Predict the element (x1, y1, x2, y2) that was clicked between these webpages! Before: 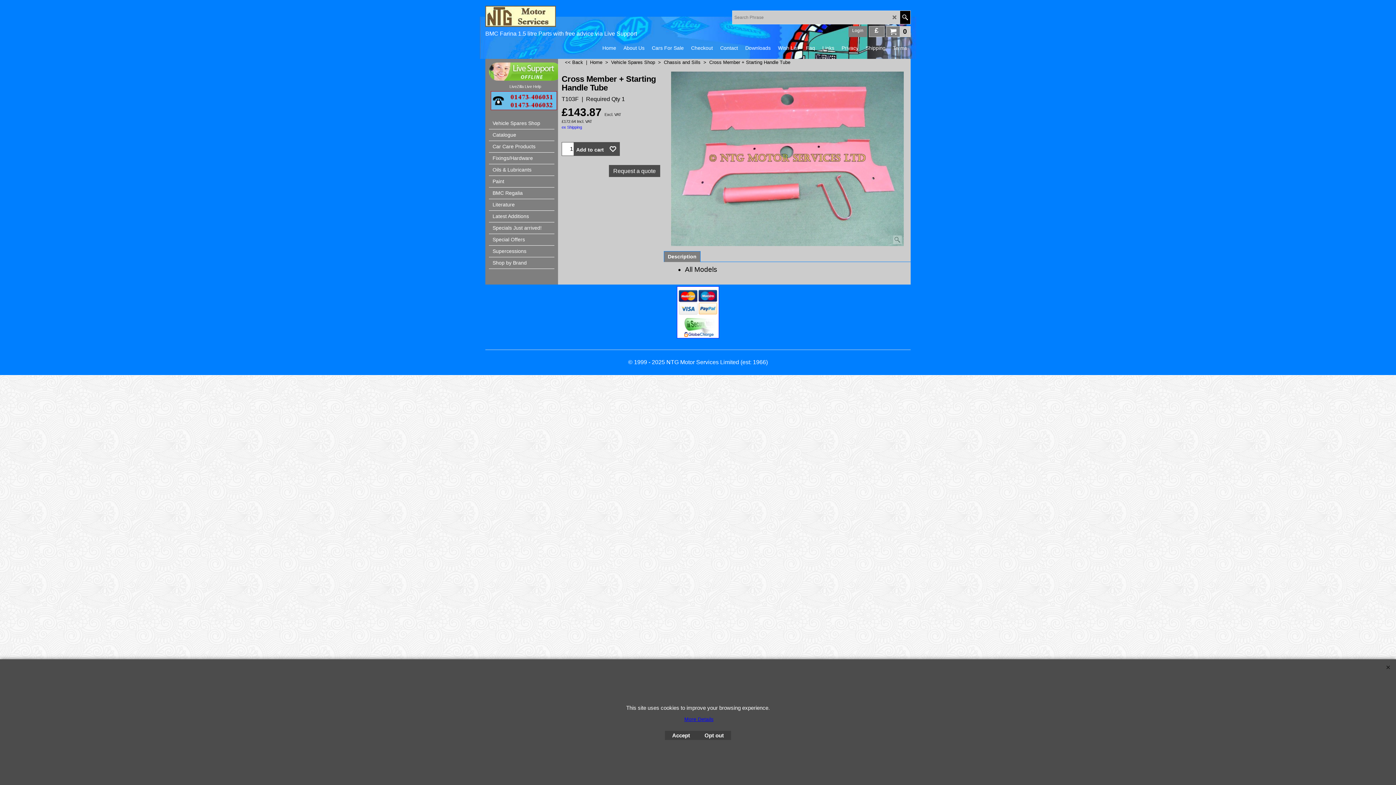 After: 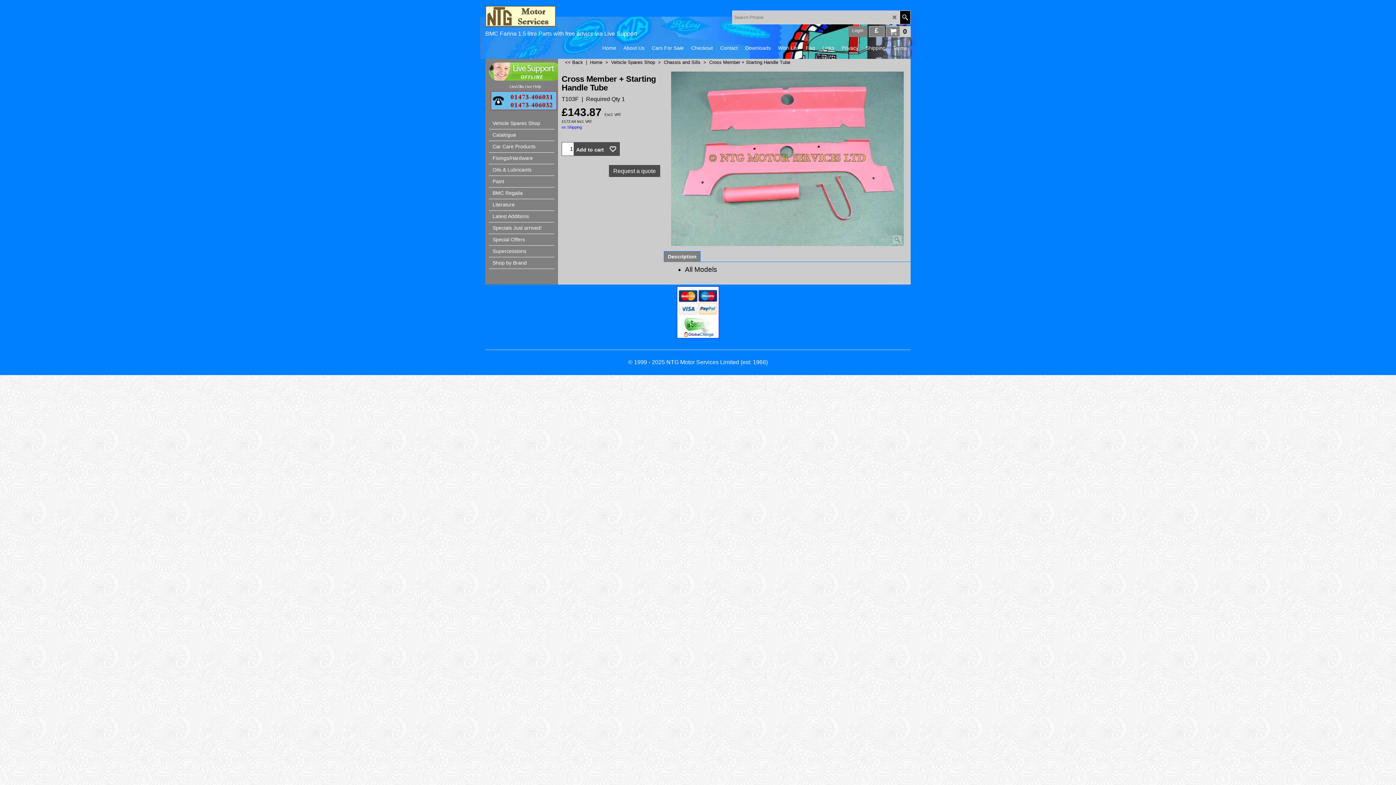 Action: bbox: (1384, 663, 1392, 672)